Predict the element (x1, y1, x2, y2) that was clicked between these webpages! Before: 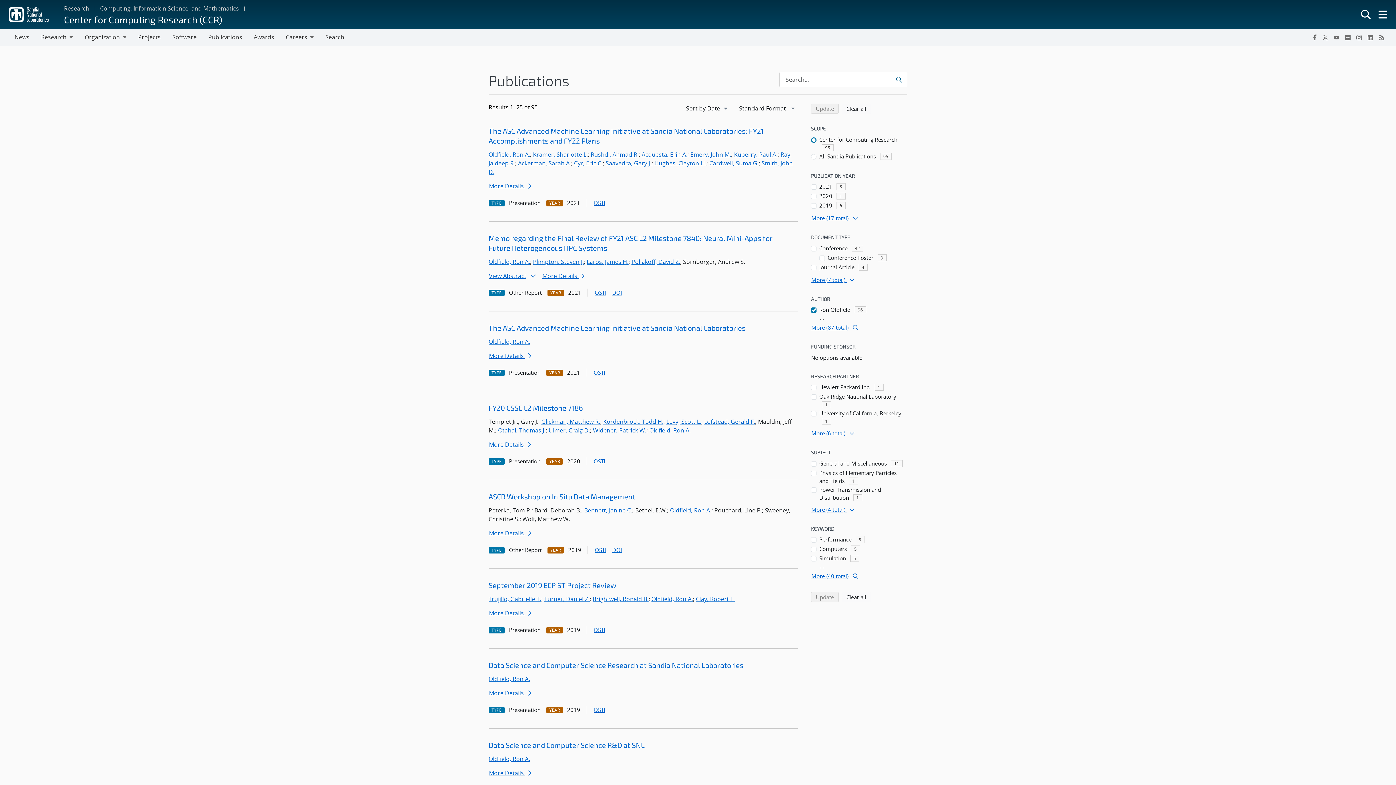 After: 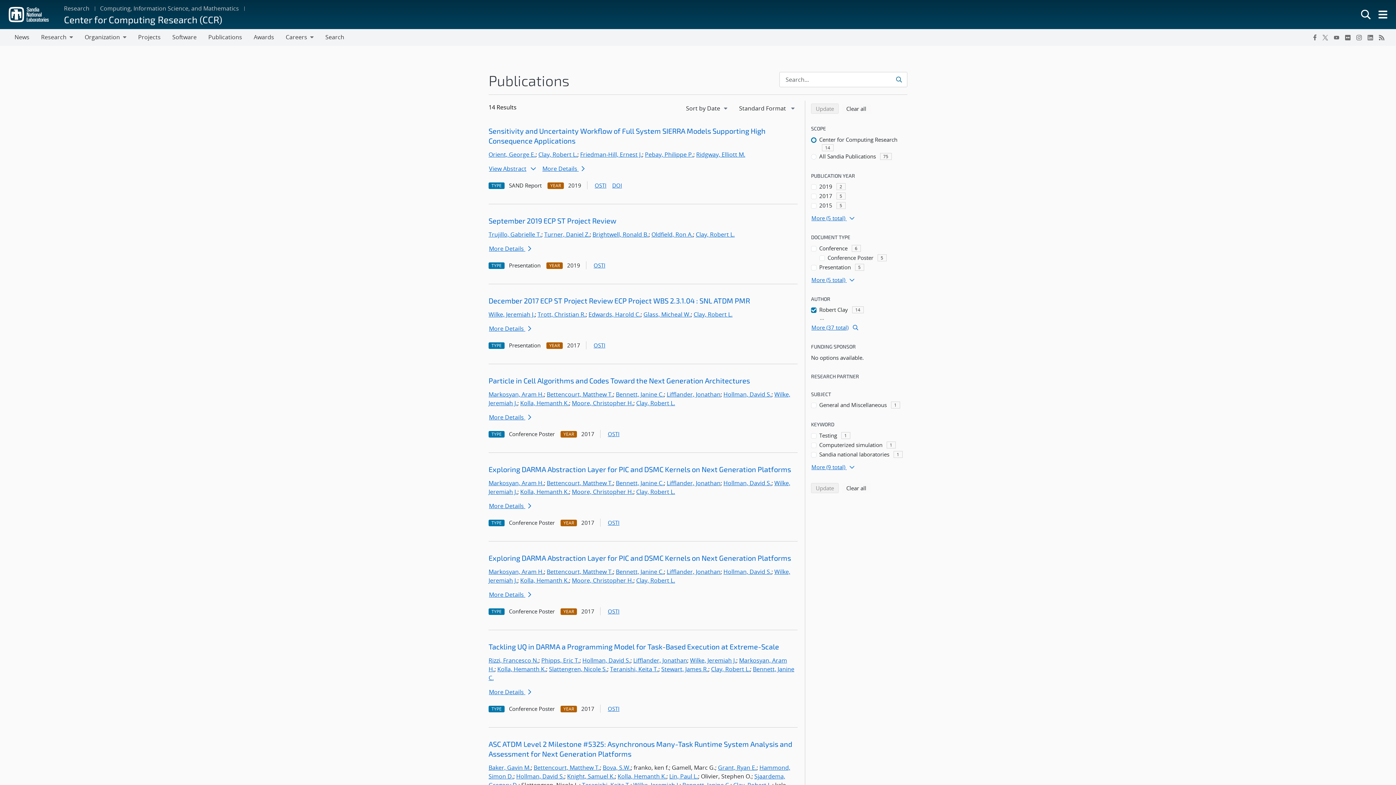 Action: label: Clay, Robert L. bbox: (696, 595, 734, 603)